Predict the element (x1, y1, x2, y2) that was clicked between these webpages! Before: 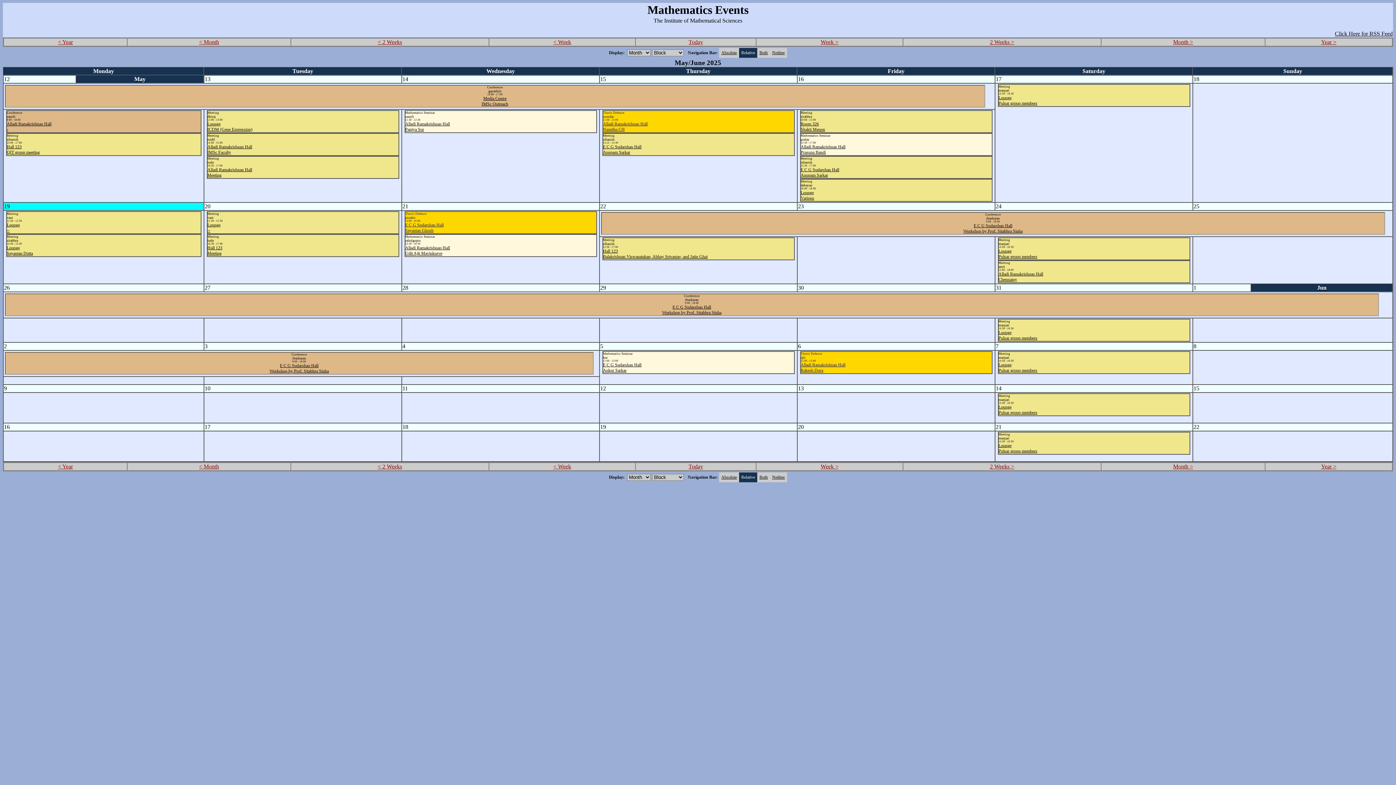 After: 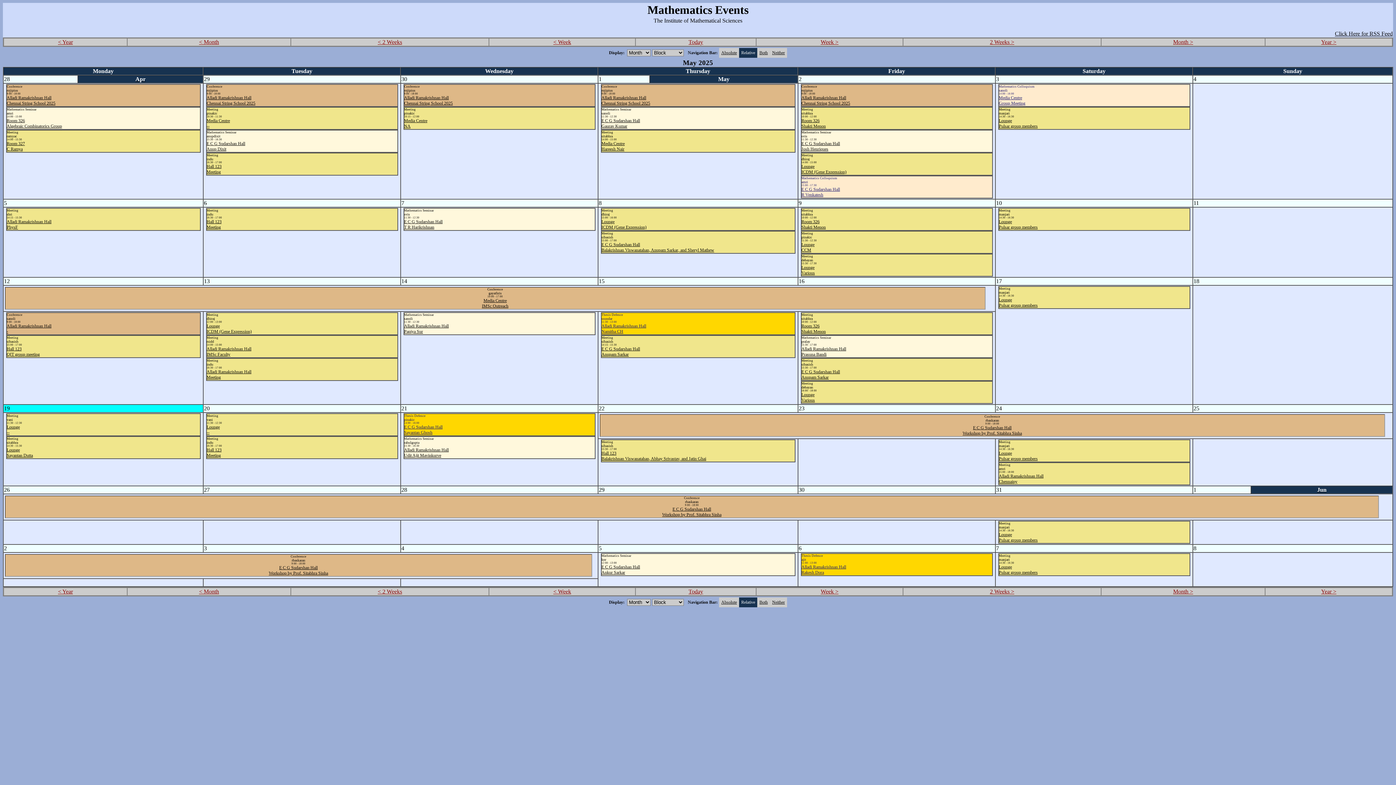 Action: label: < 2 Weeks bbox: (377, 38, 402, 45)